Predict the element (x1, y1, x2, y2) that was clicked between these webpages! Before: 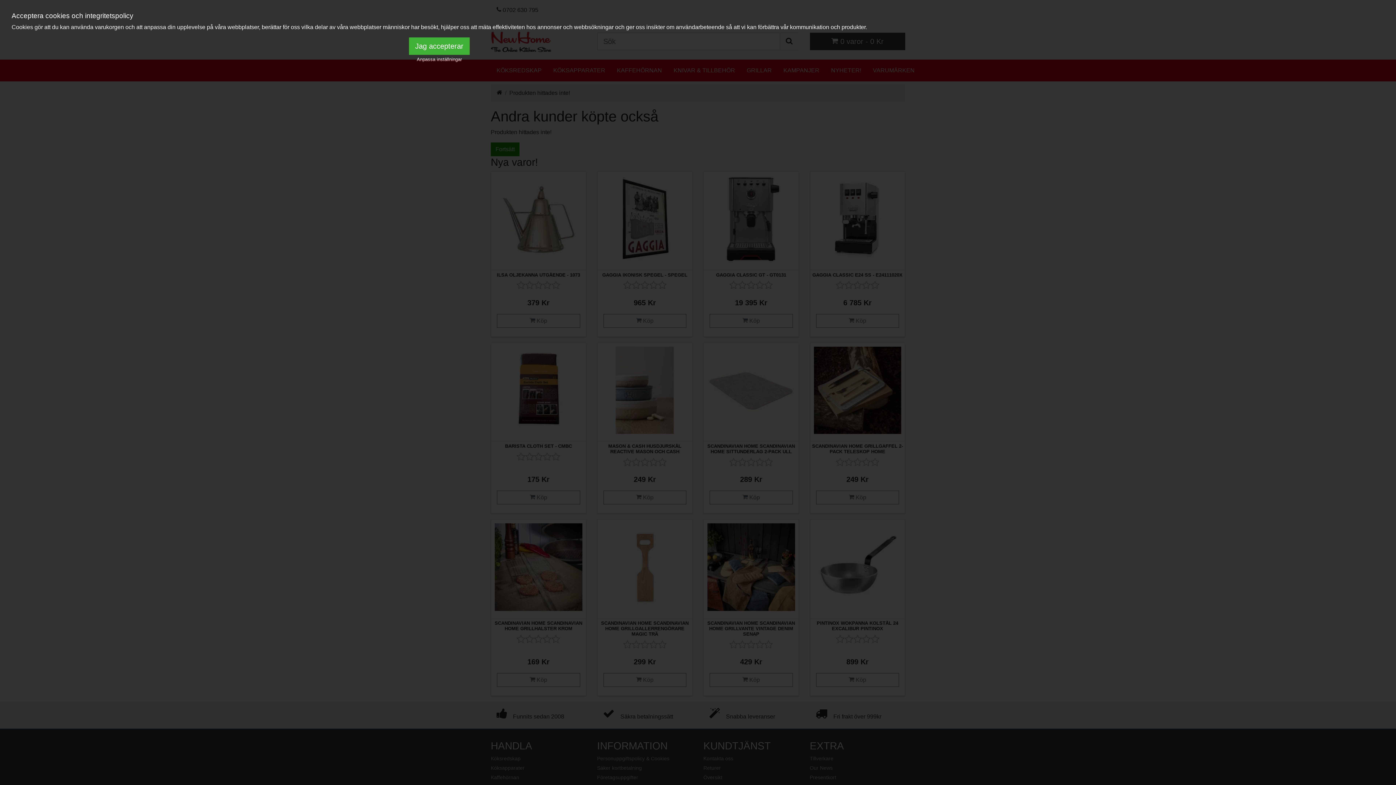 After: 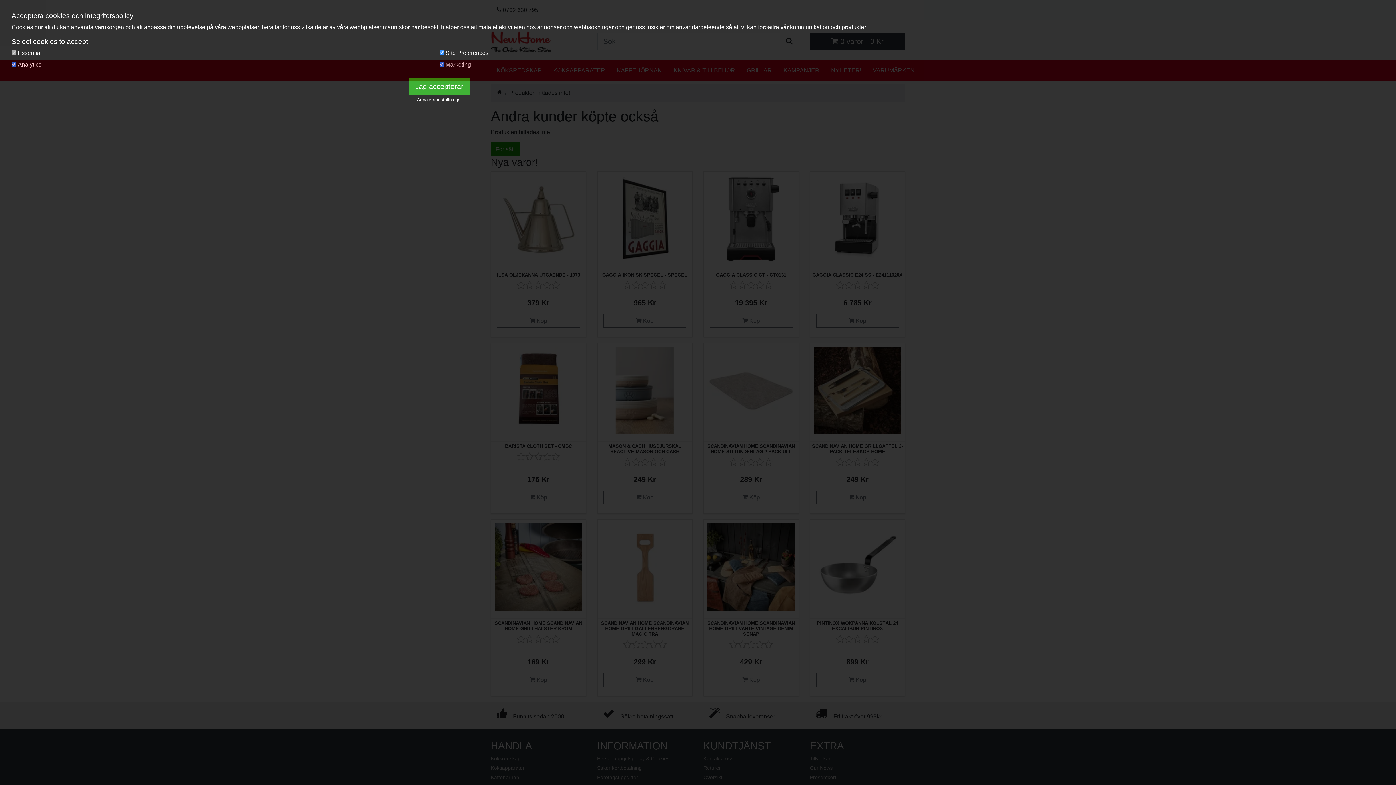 Action: bbox: (416, 56, 462, 62) label: Anpassa inställningar